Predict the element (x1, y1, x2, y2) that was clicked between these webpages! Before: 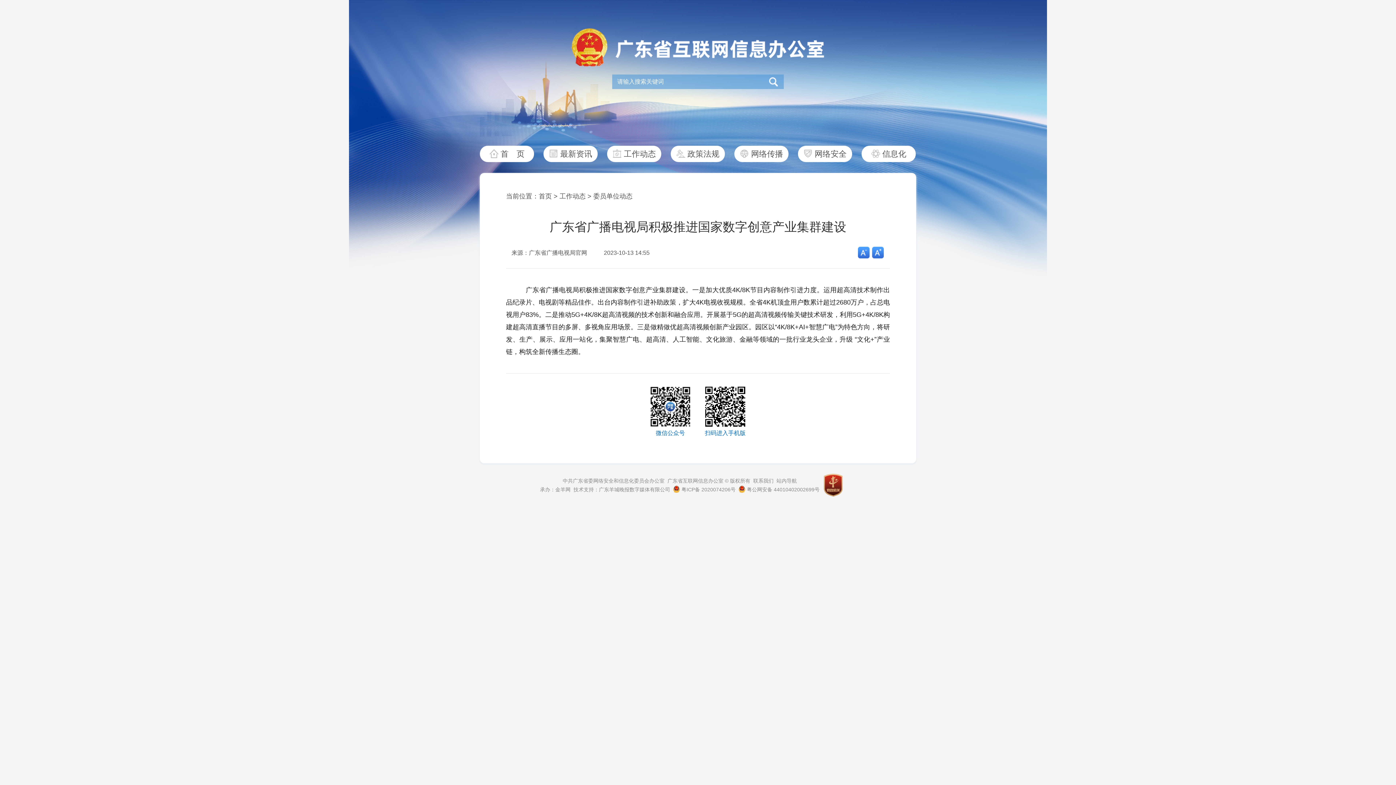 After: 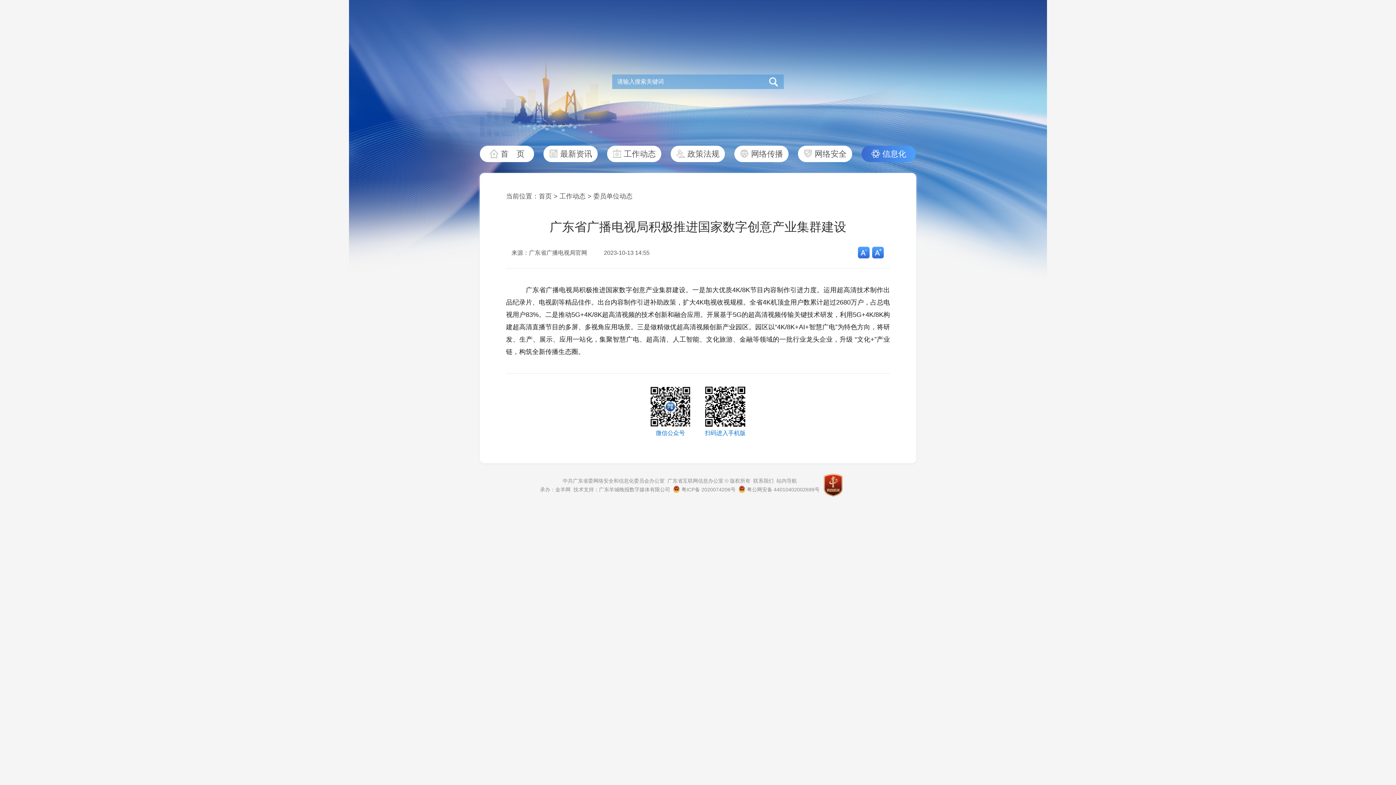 Action: bbox: (861, 145, 916, 162) label: 信息化